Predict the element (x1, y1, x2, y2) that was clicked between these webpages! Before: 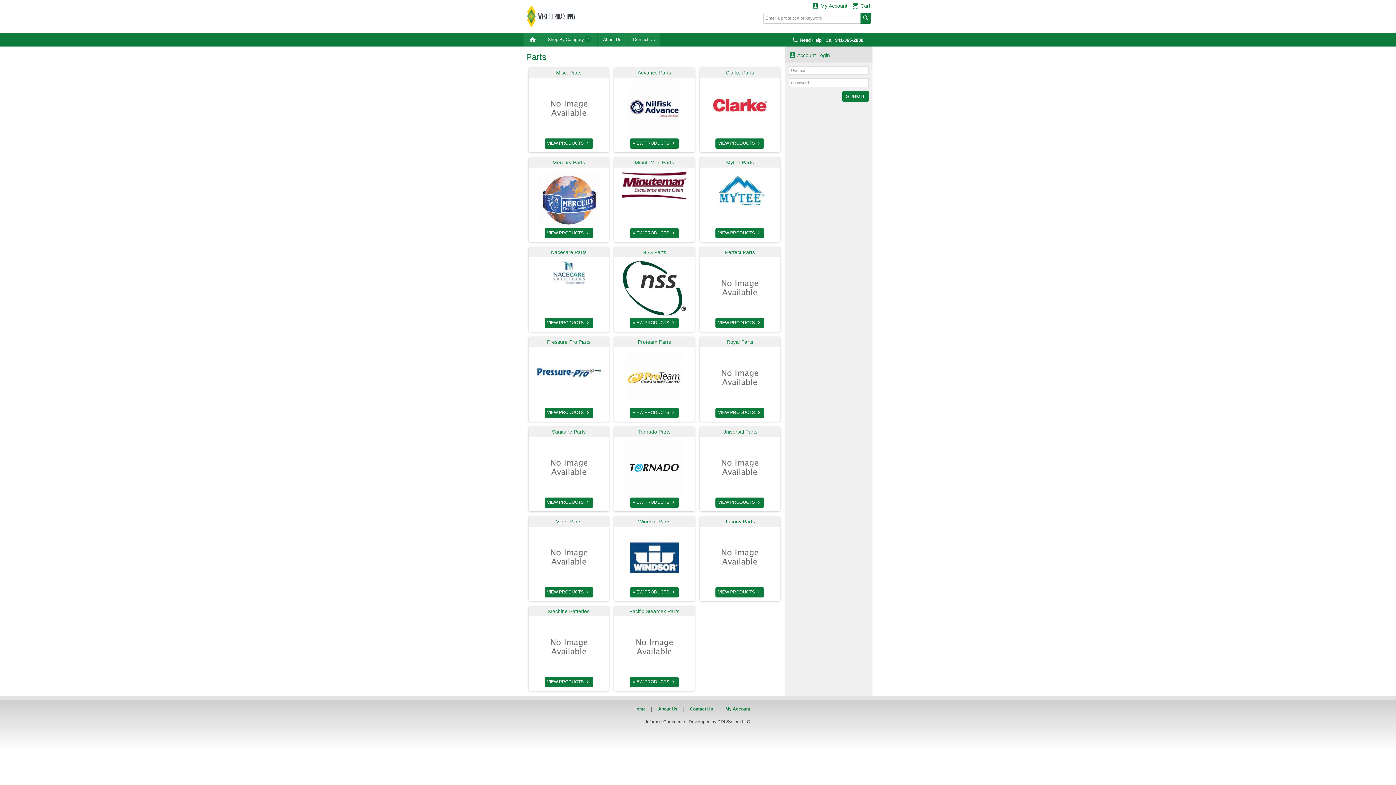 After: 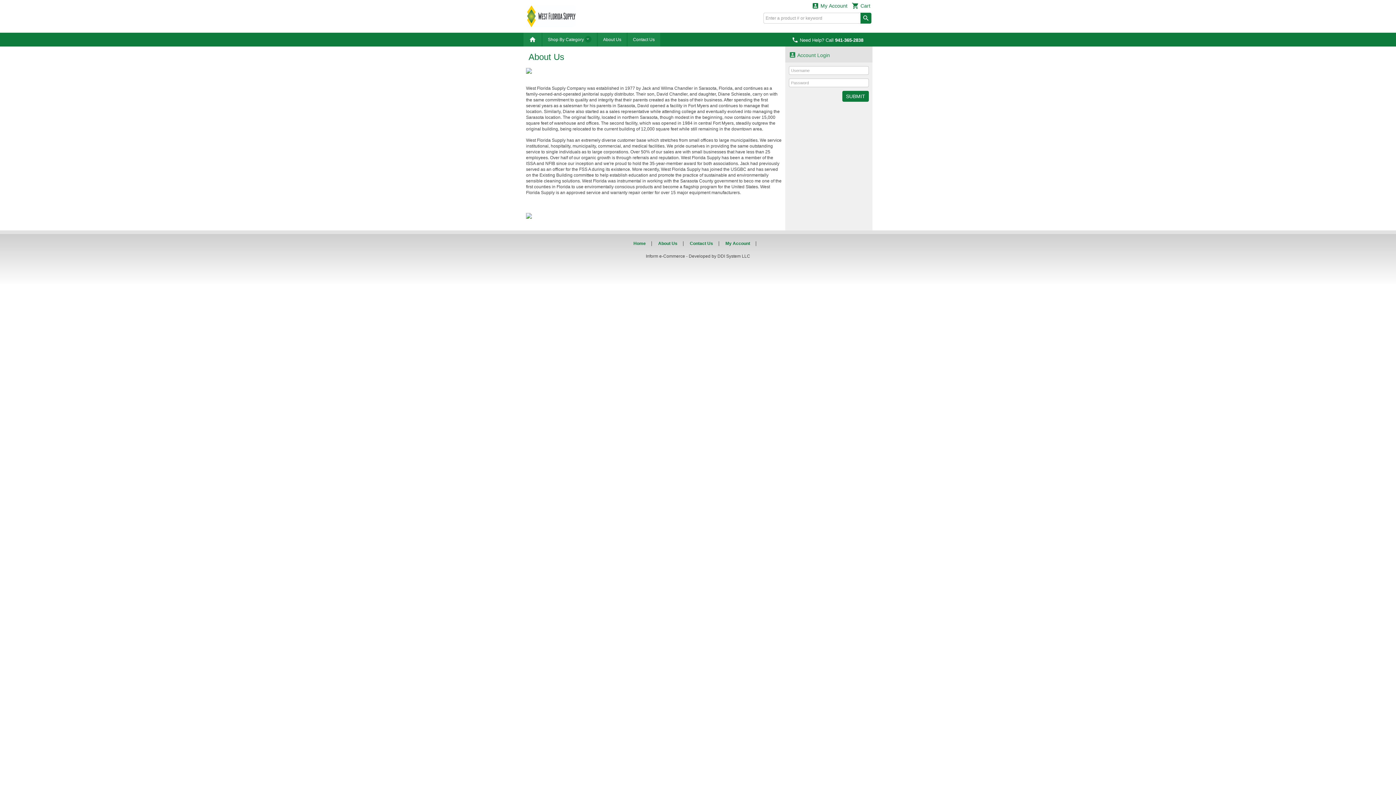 Action: label: About Us bbox: (658, 706, 677, 712)